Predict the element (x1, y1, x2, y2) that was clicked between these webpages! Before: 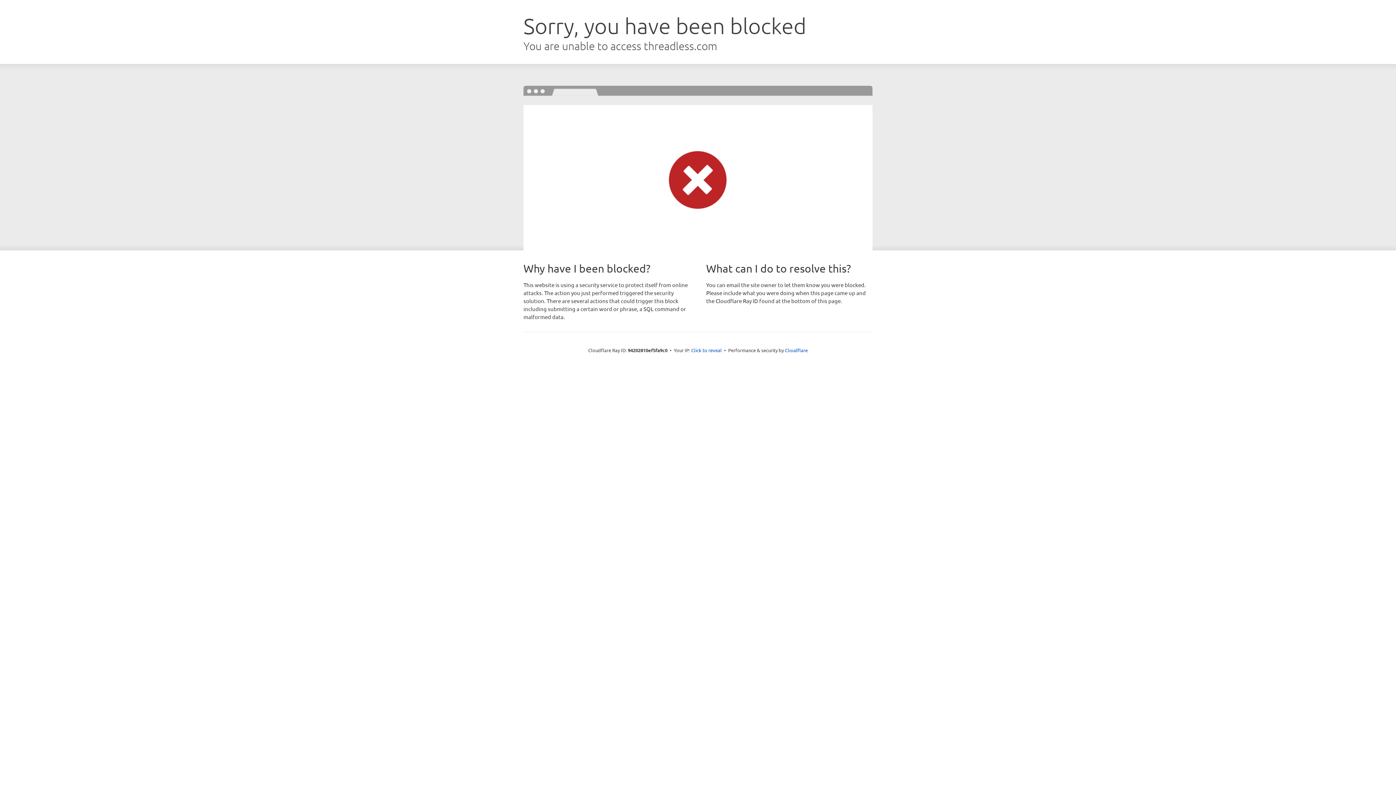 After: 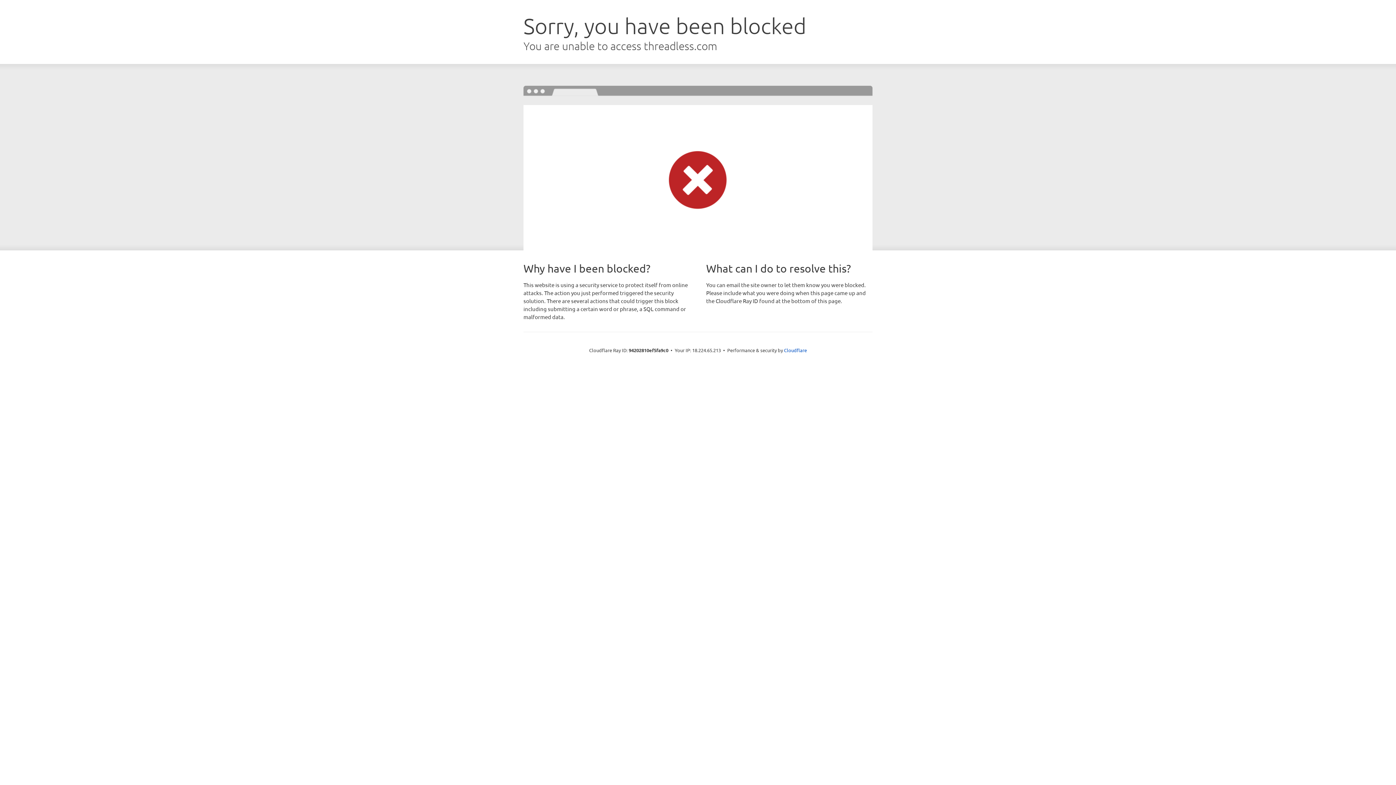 Action: label: Click to reveal bbox: (691, 346, 722, 353)